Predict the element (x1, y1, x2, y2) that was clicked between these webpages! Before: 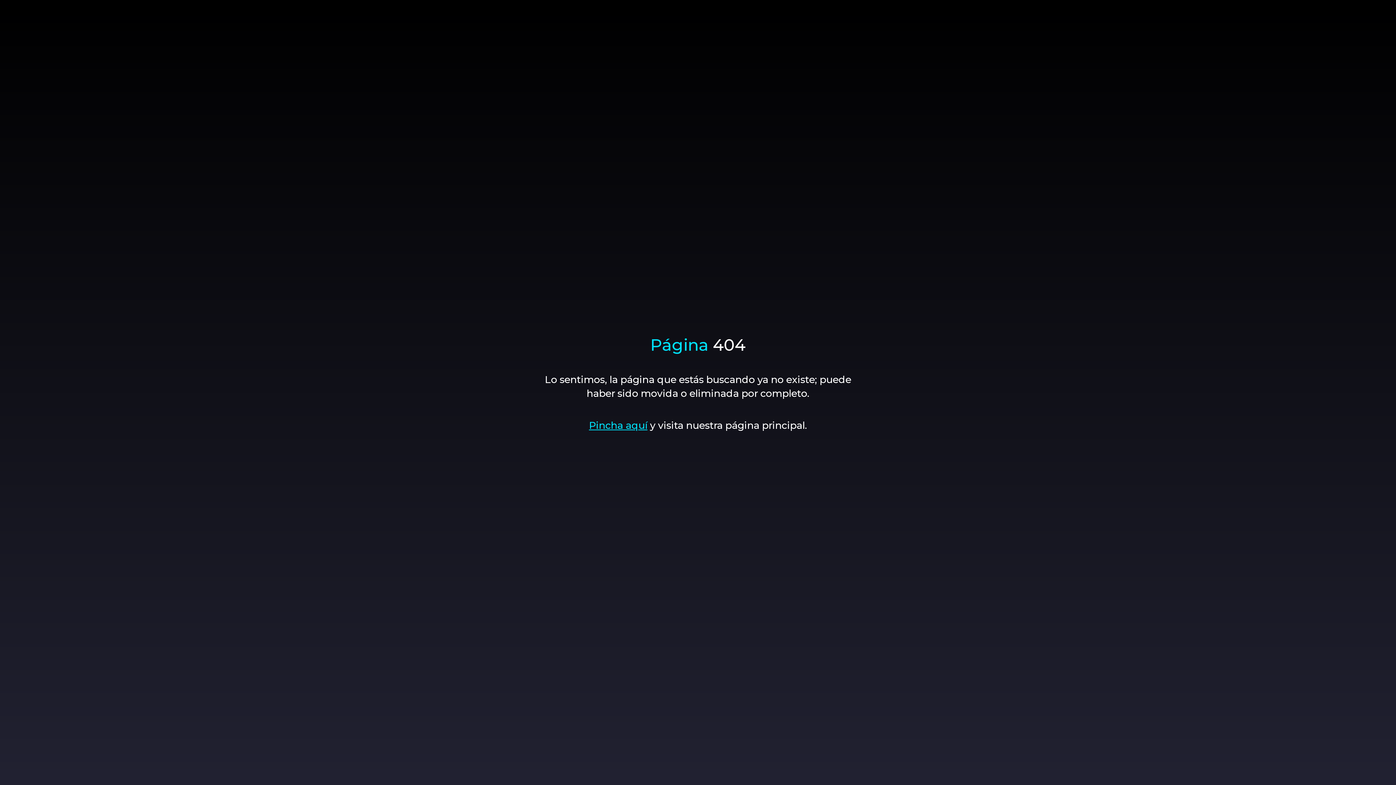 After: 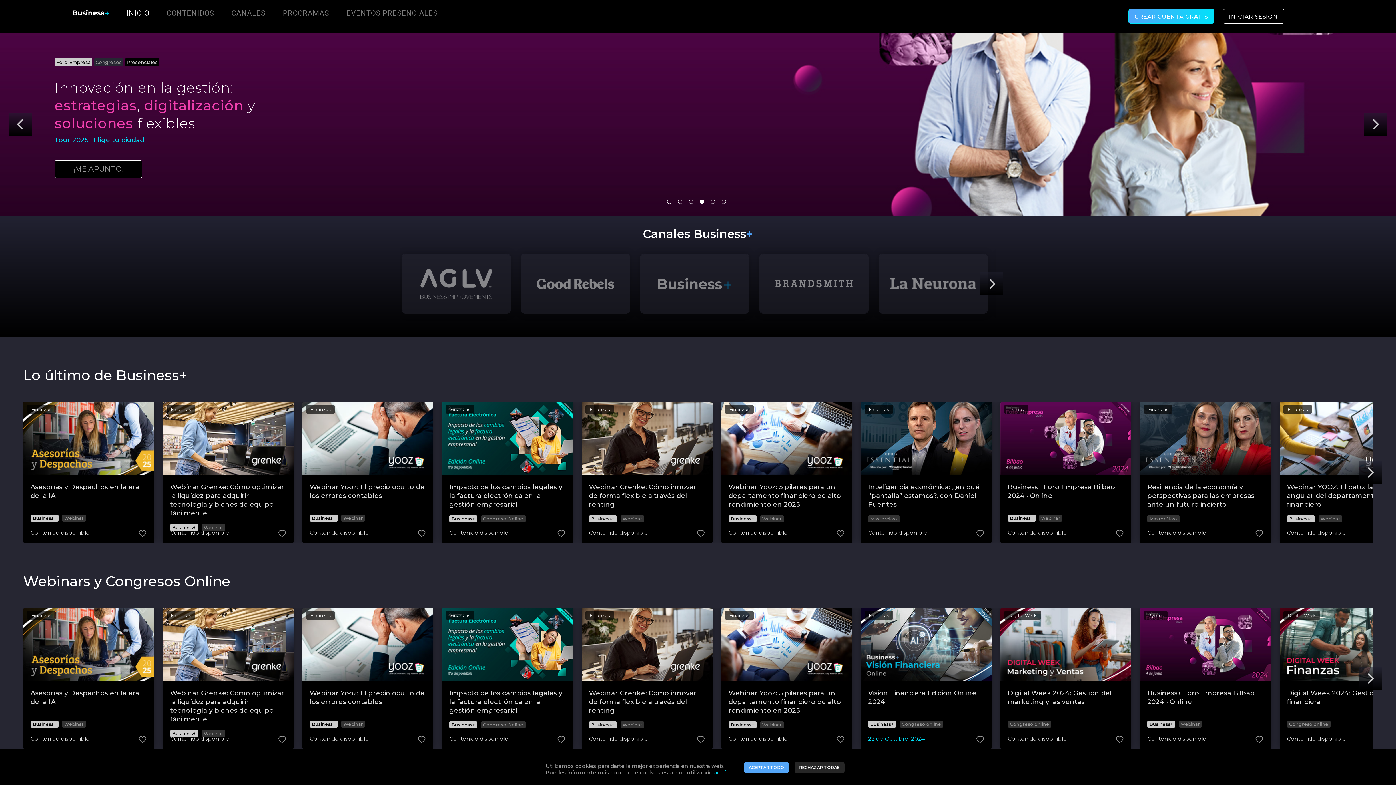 Action: bbox: (589, 419, 647, 431) label: Pincha aquí